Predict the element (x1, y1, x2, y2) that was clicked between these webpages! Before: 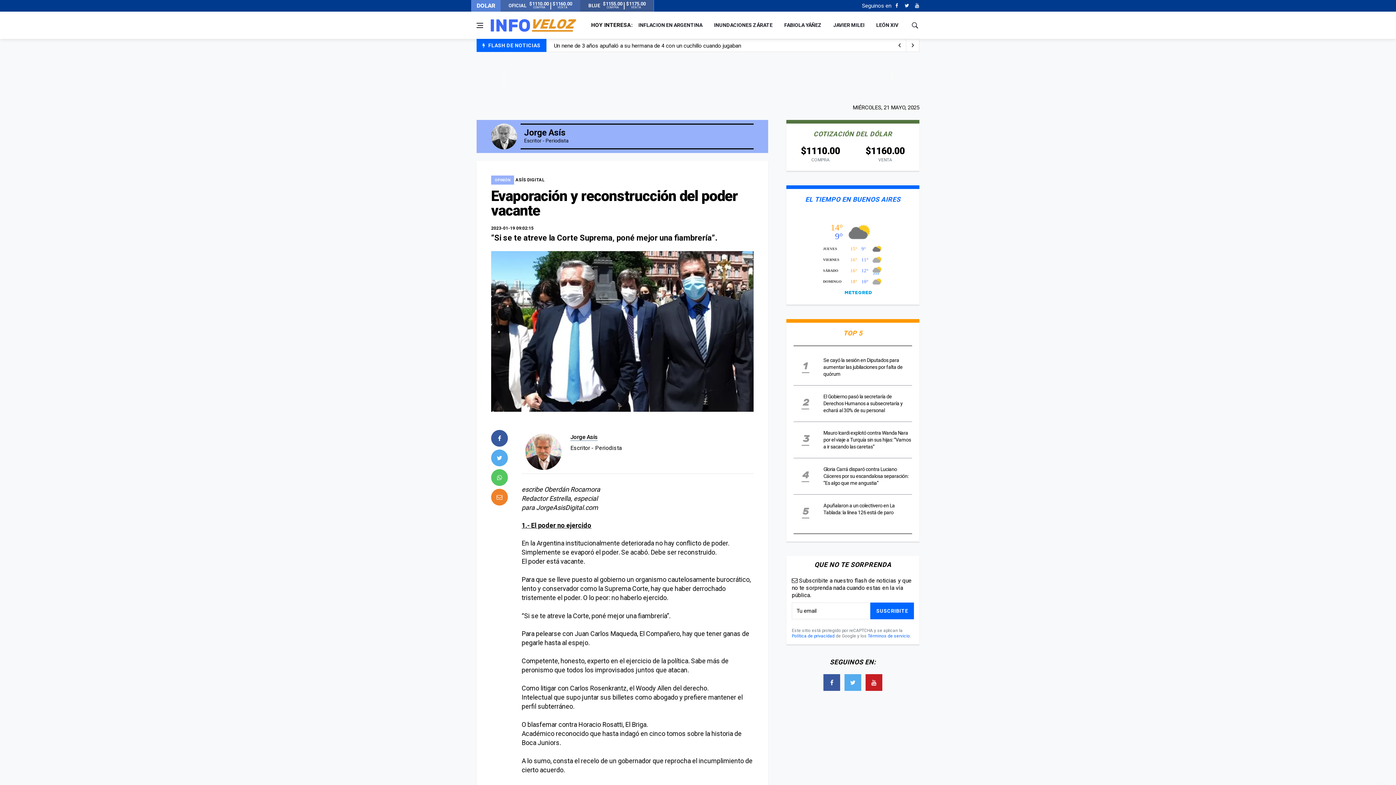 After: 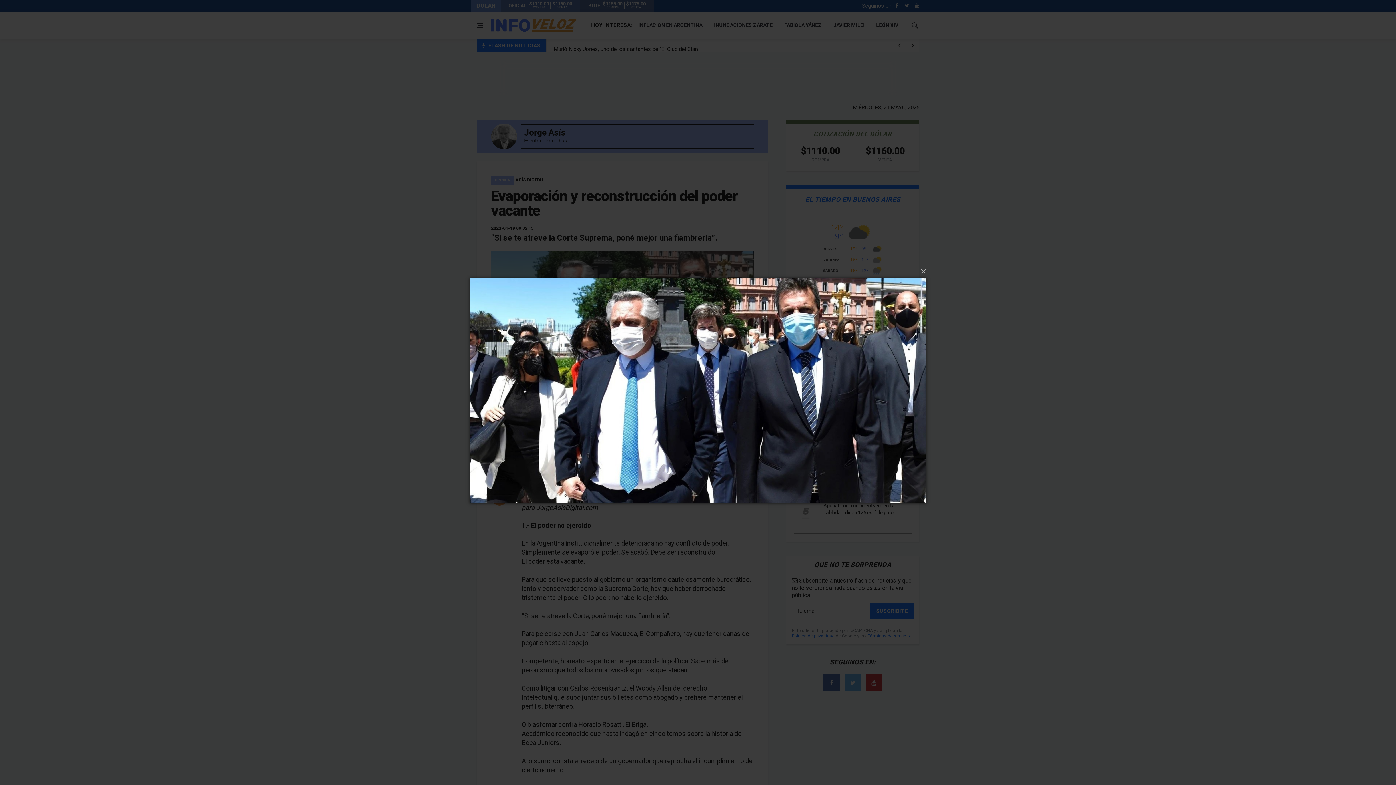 Action: bbox: (491, 327, 753, 334)